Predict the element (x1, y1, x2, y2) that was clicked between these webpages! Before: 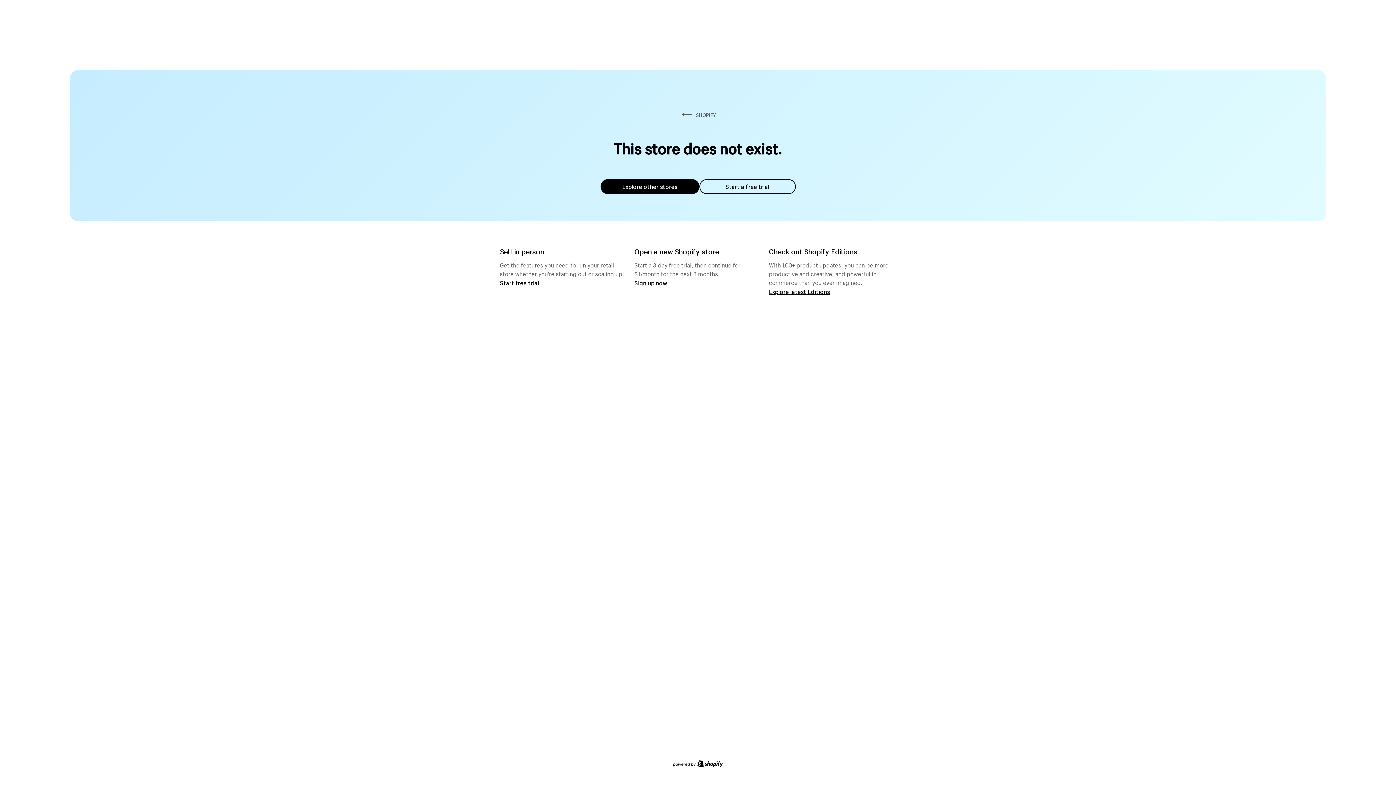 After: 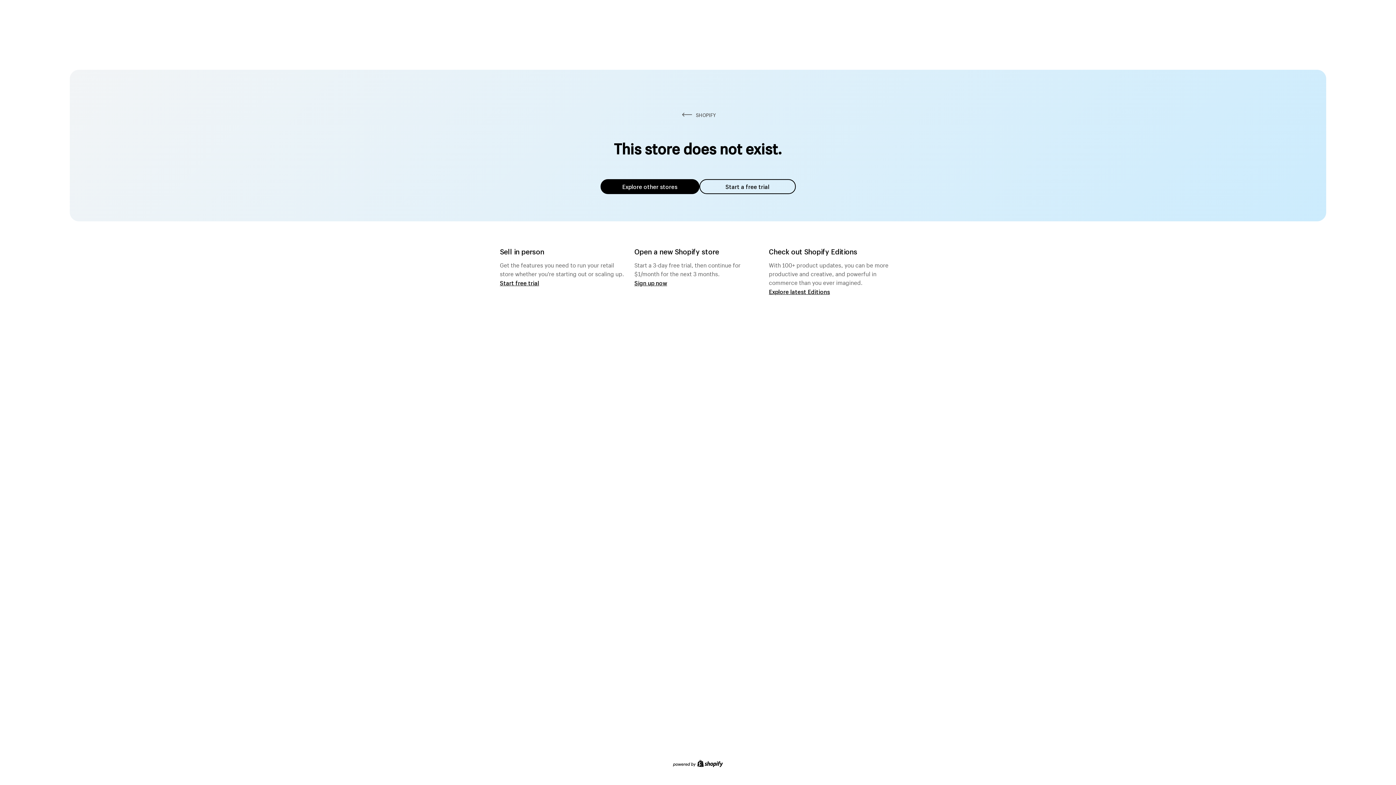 Action: bbox: (600, 179, 699, 194) label: Explore other stores